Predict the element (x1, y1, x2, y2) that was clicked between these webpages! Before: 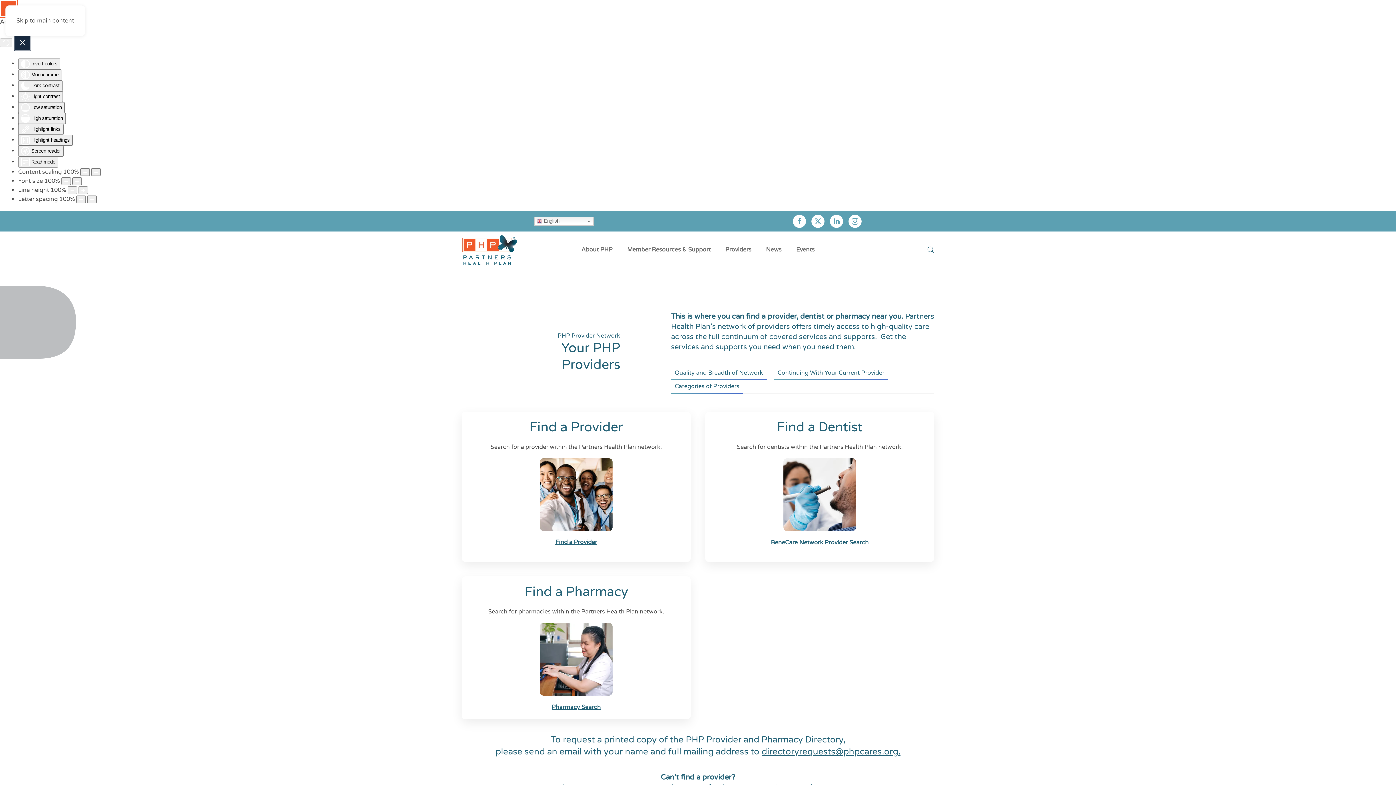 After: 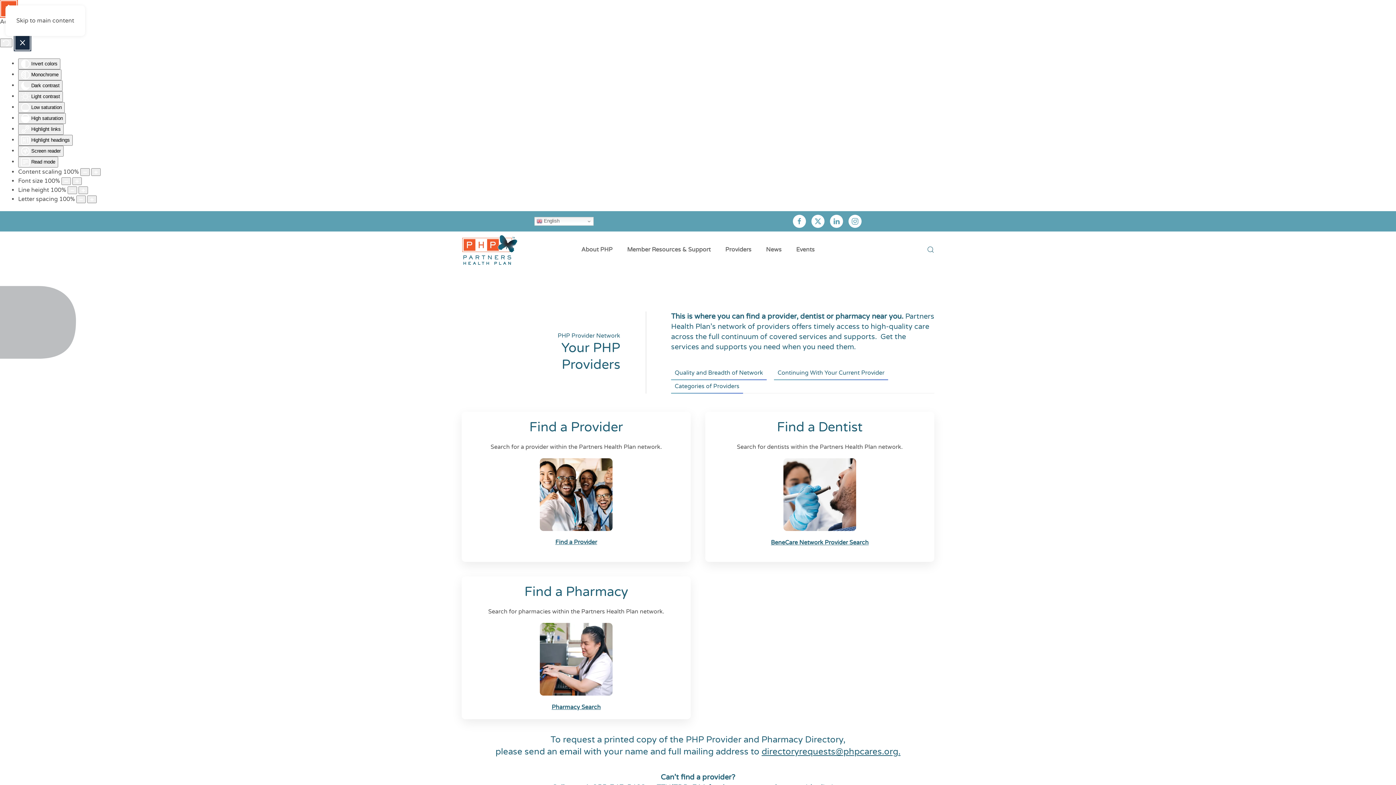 Action: label: Close accessibility tools bbox: (13, 33, 31, 51)